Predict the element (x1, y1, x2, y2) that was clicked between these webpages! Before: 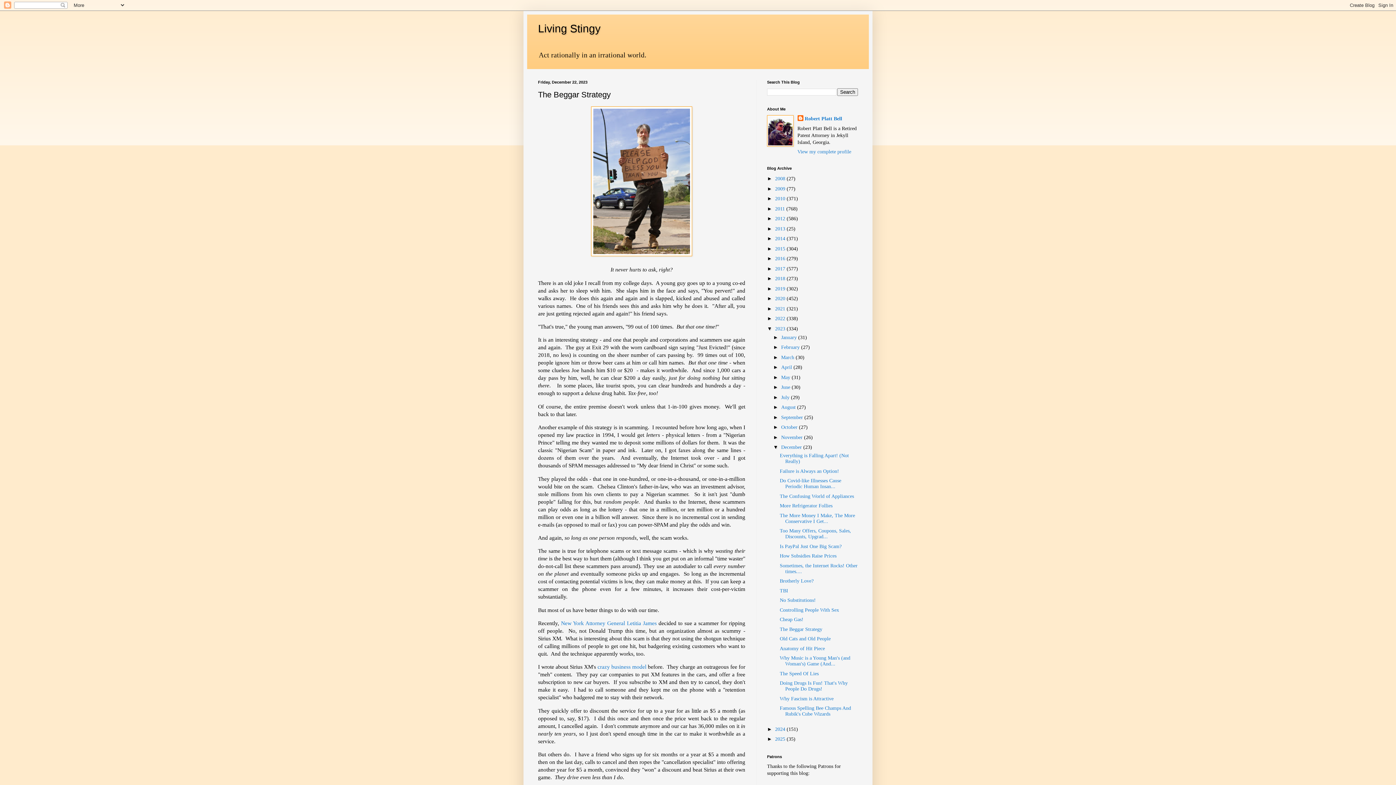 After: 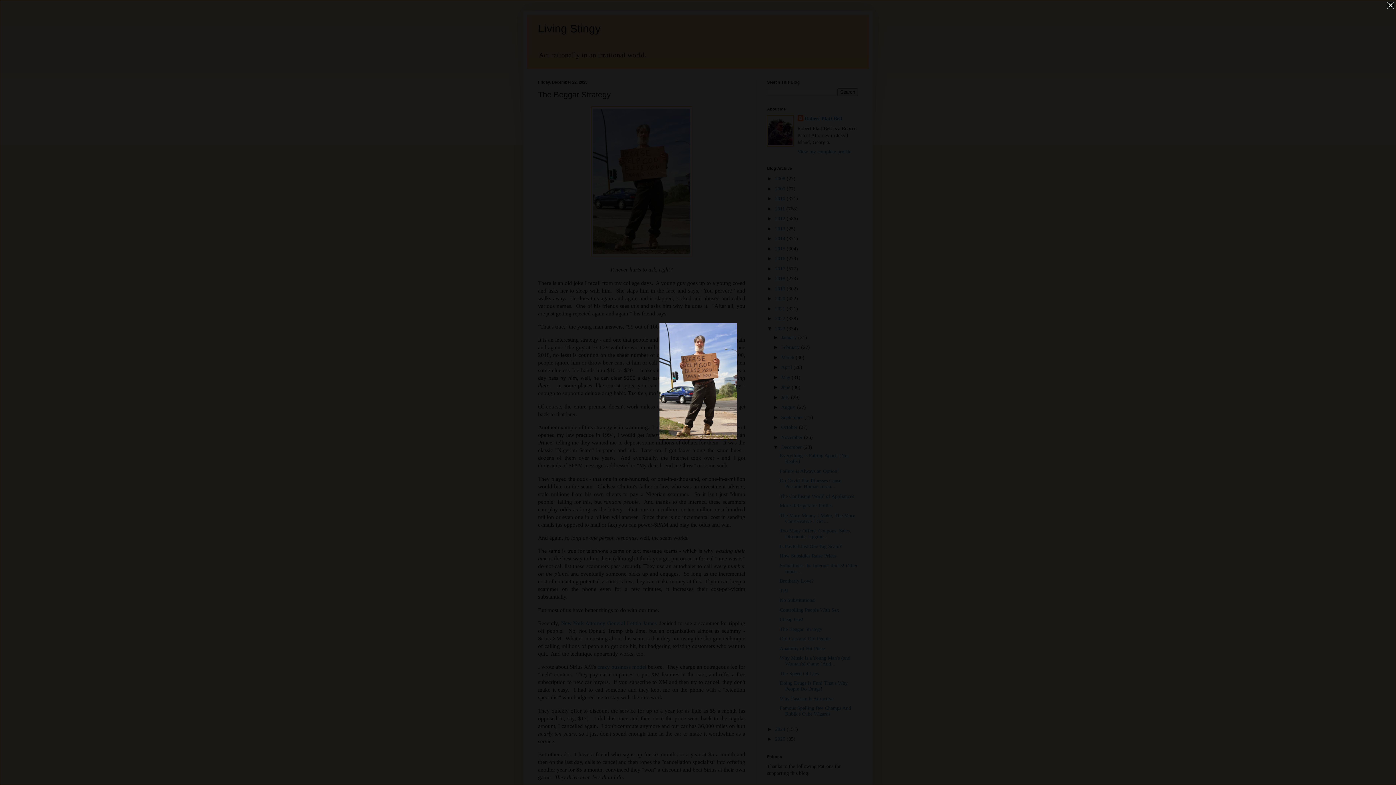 Action: bbox: (591, 251, 692, 257)